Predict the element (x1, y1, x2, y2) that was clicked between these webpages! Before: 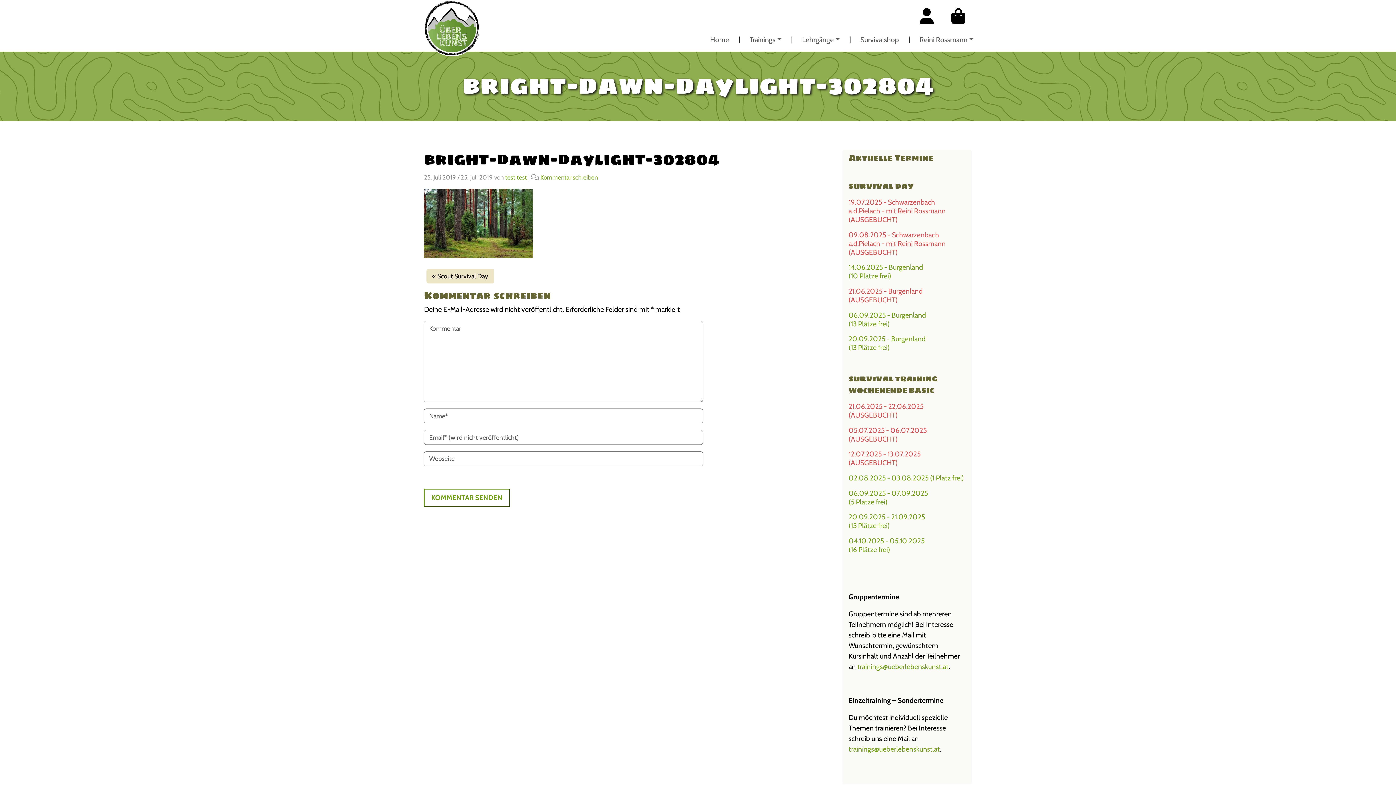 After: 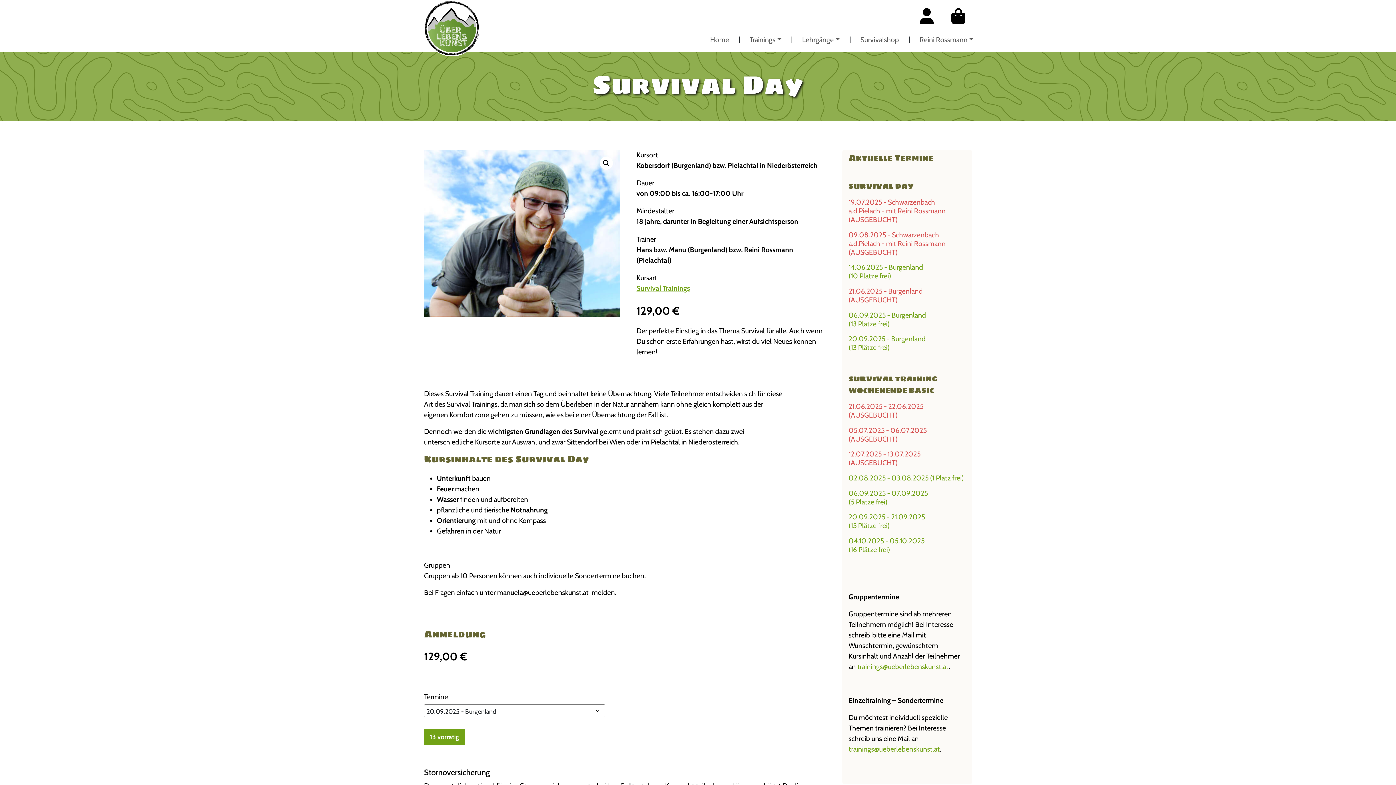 Action: label: 20.09.2025 - Burgenland (13 Plätze frei) bbox: (848, 334, 965, 352)